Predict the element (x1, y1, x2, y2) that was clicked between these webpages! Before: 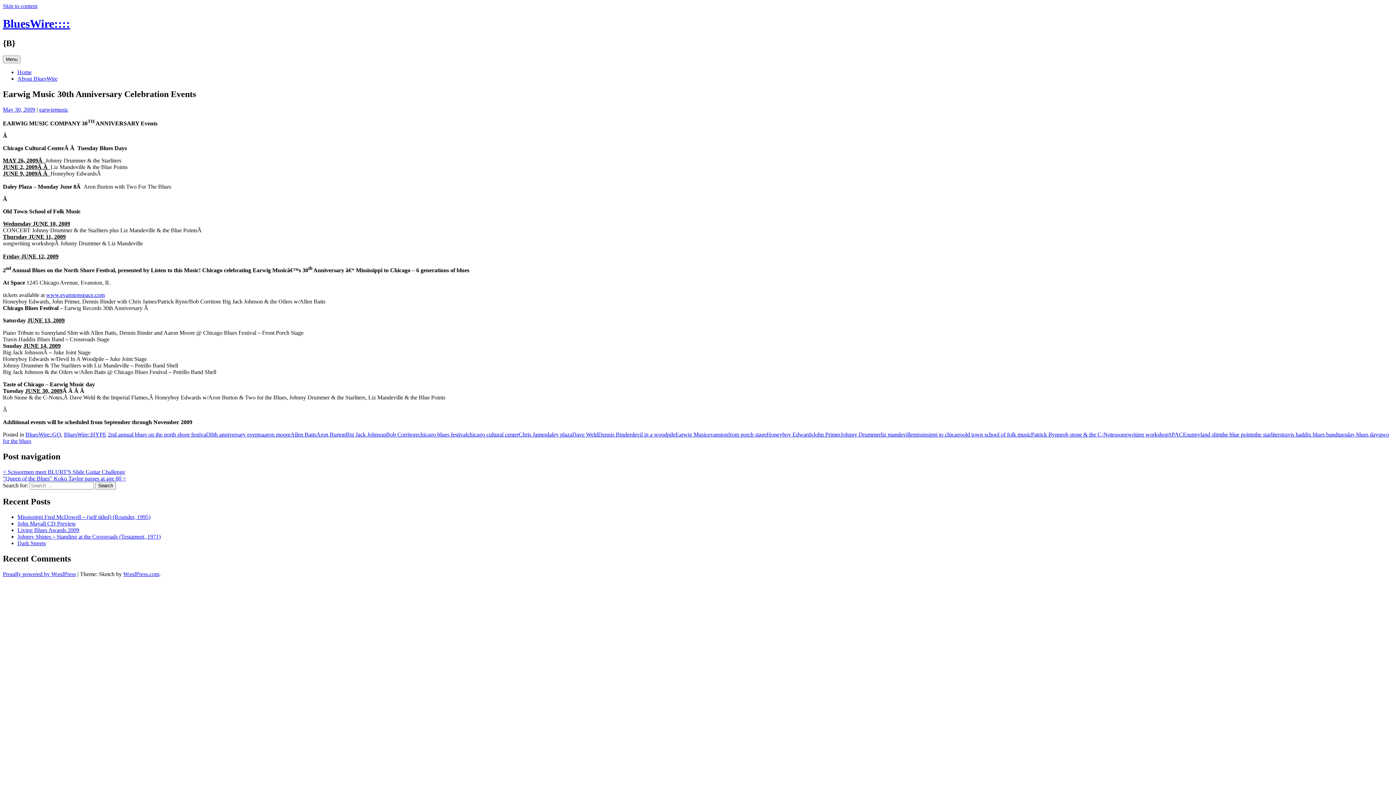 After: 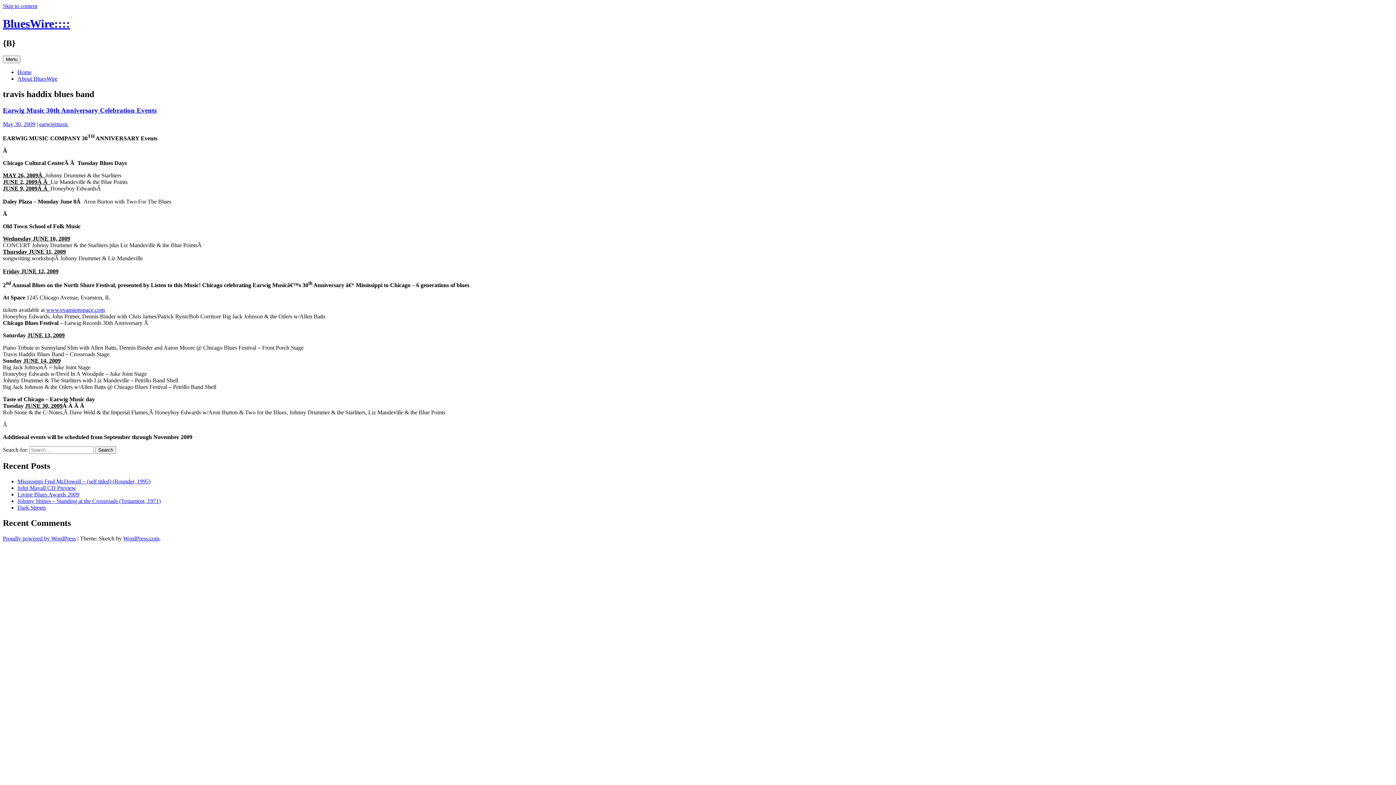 Action: bbox: (1282, 431, 1337, 437) label: travis haddix blues band